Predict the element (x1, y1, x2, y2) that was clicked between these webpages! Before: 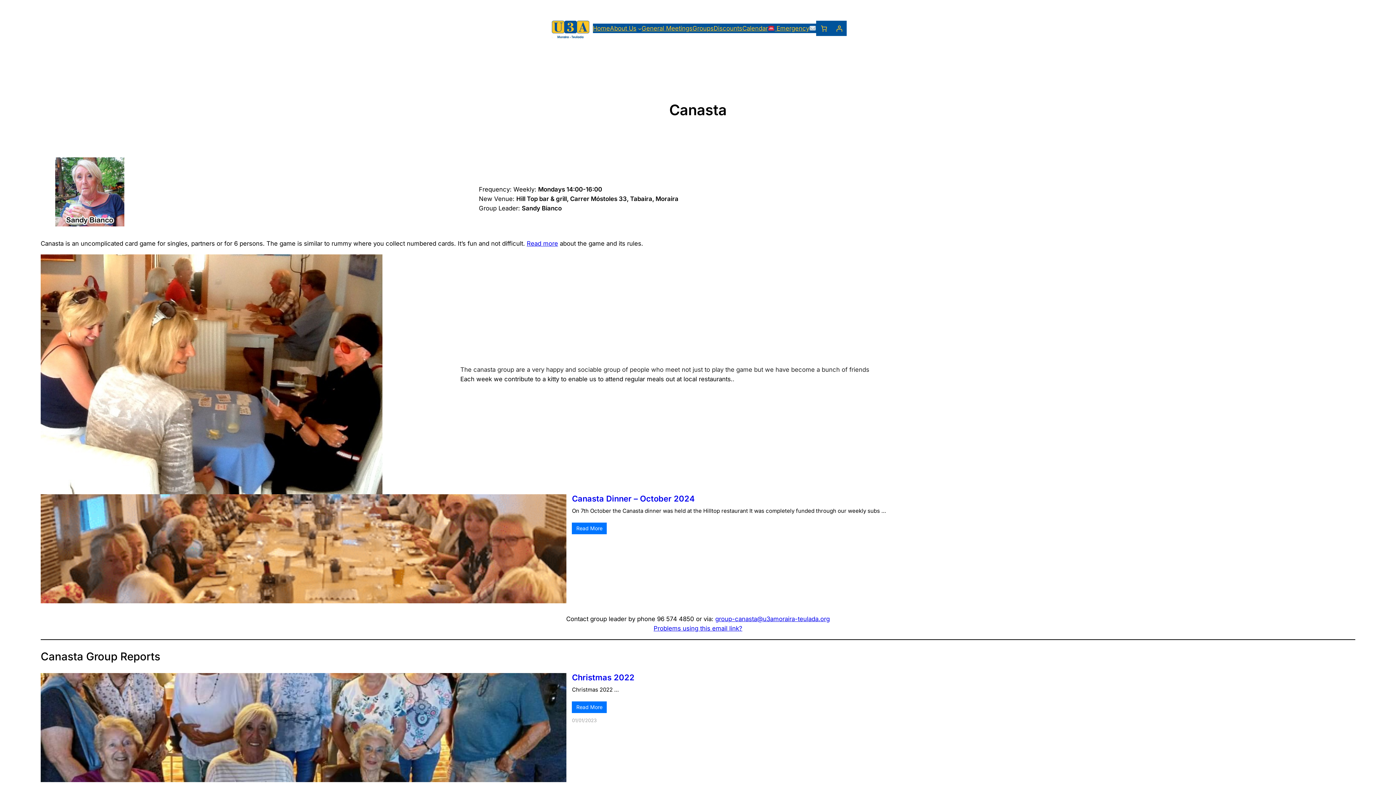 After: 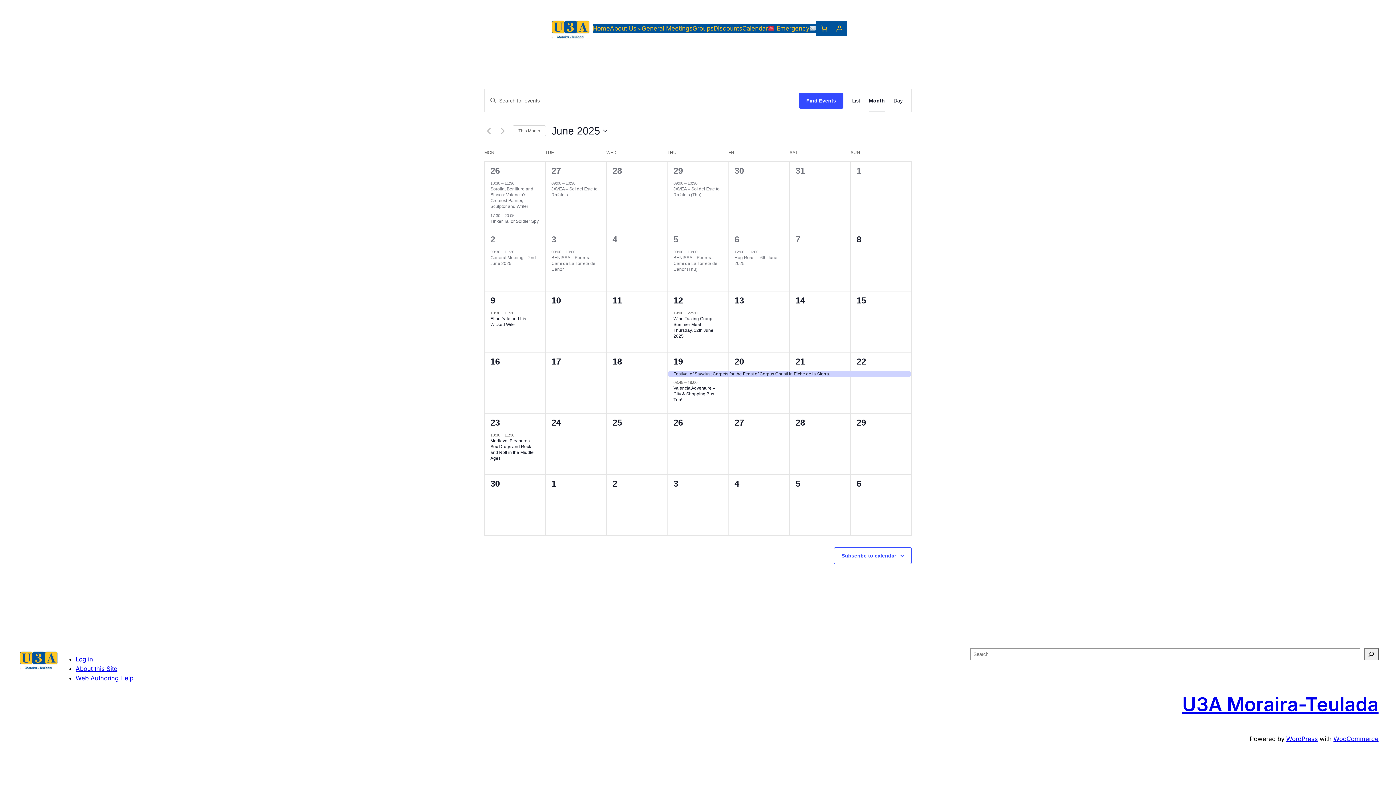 Action: label: Calendar bbox: (742, 23, 768, 33)